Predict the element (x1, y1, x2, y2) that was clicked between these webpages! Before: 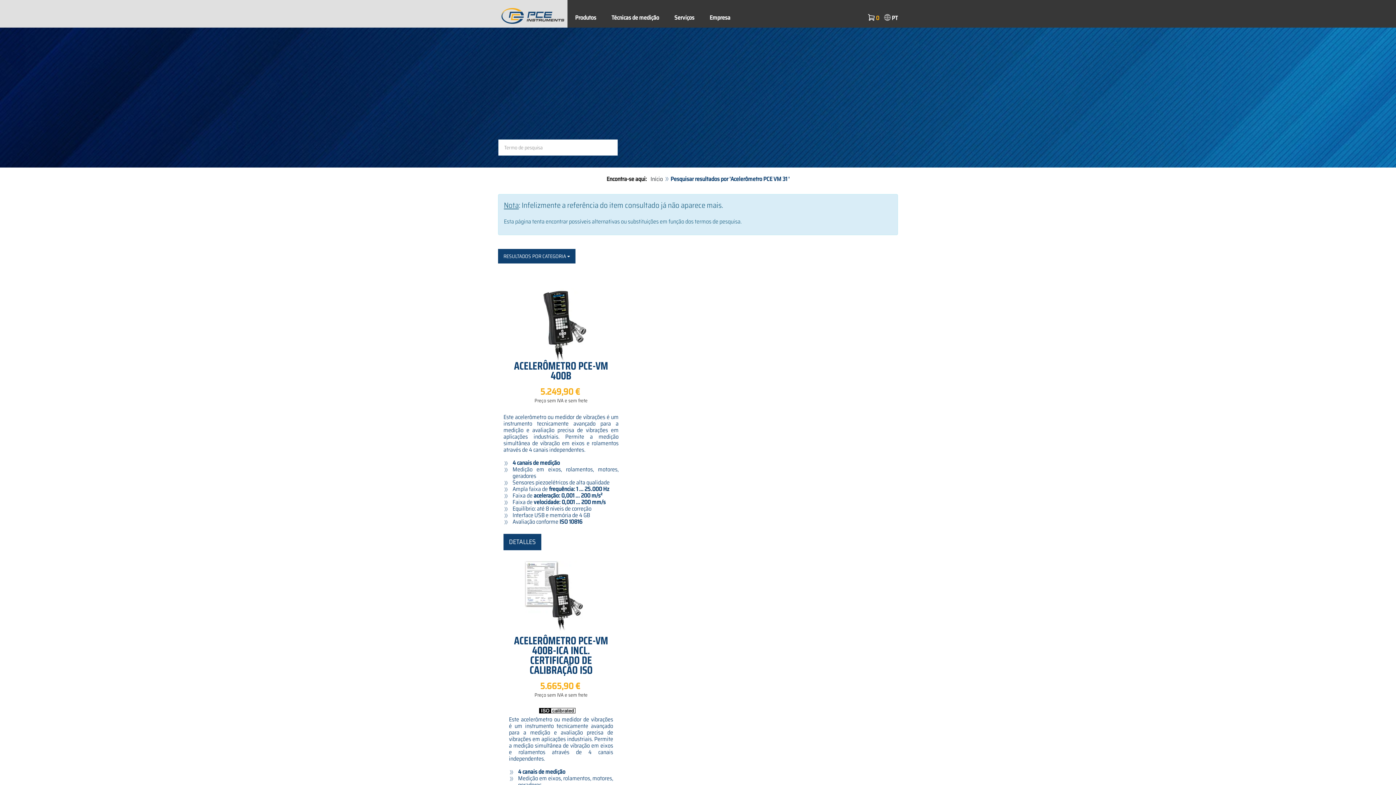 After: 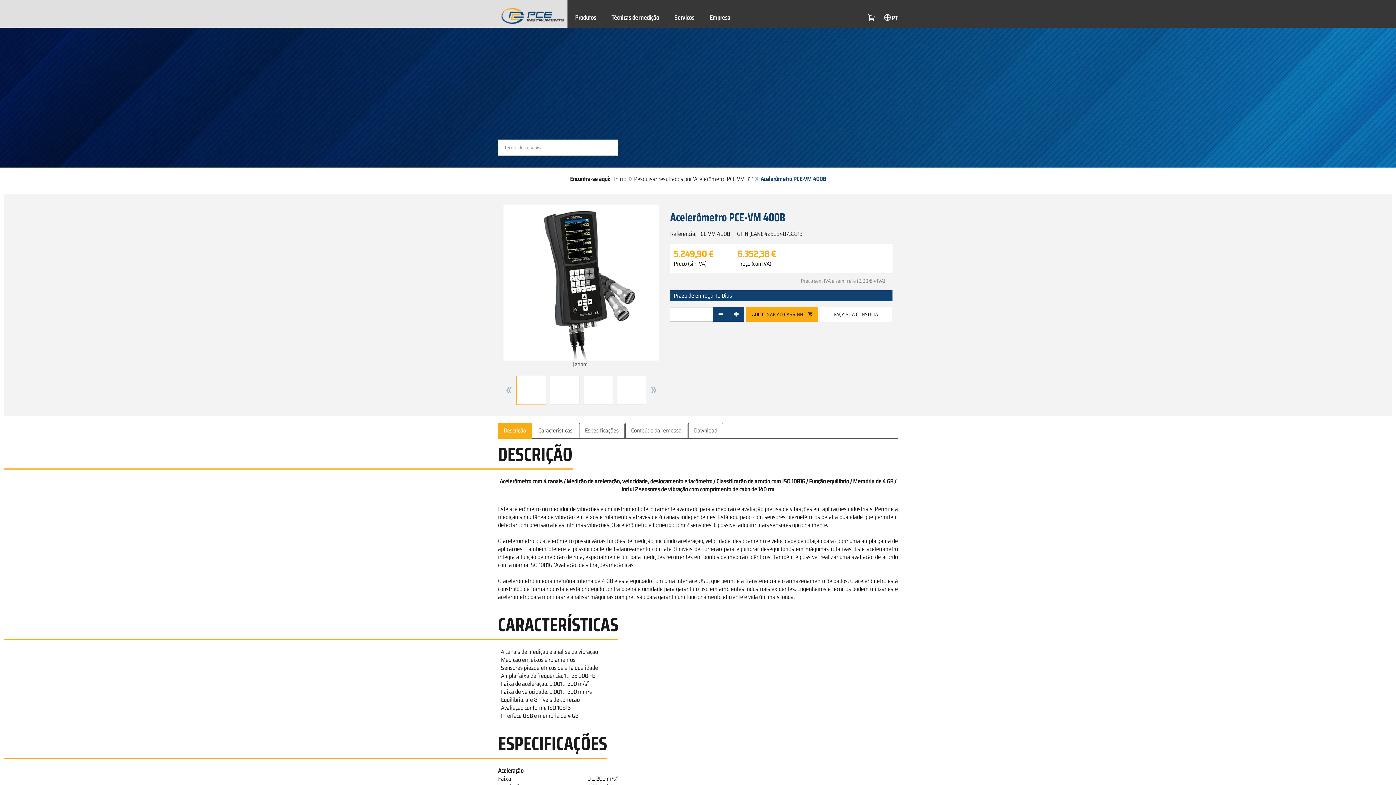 Action: bbox: (514, 357, 608, 384) label: ACELERÔMETRO PCE-VM 400B